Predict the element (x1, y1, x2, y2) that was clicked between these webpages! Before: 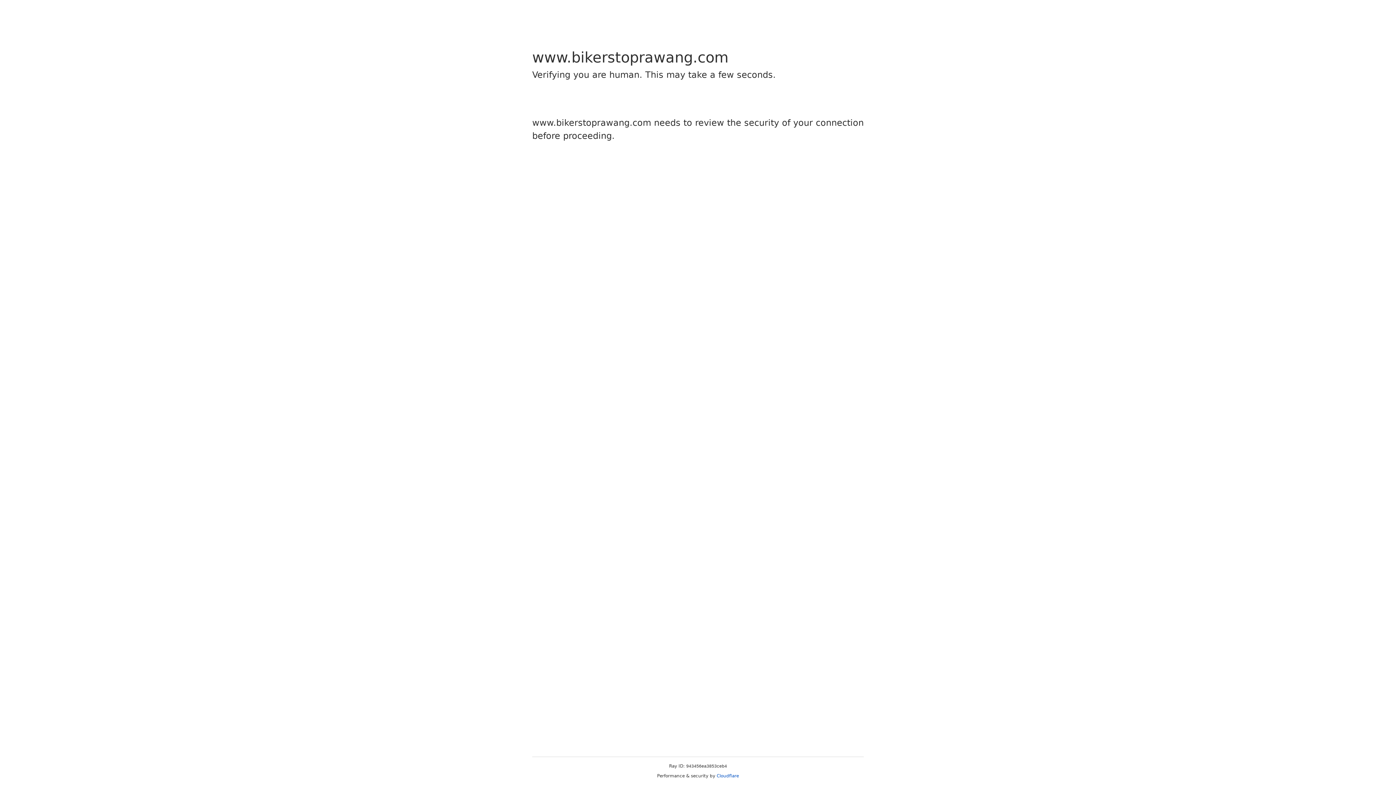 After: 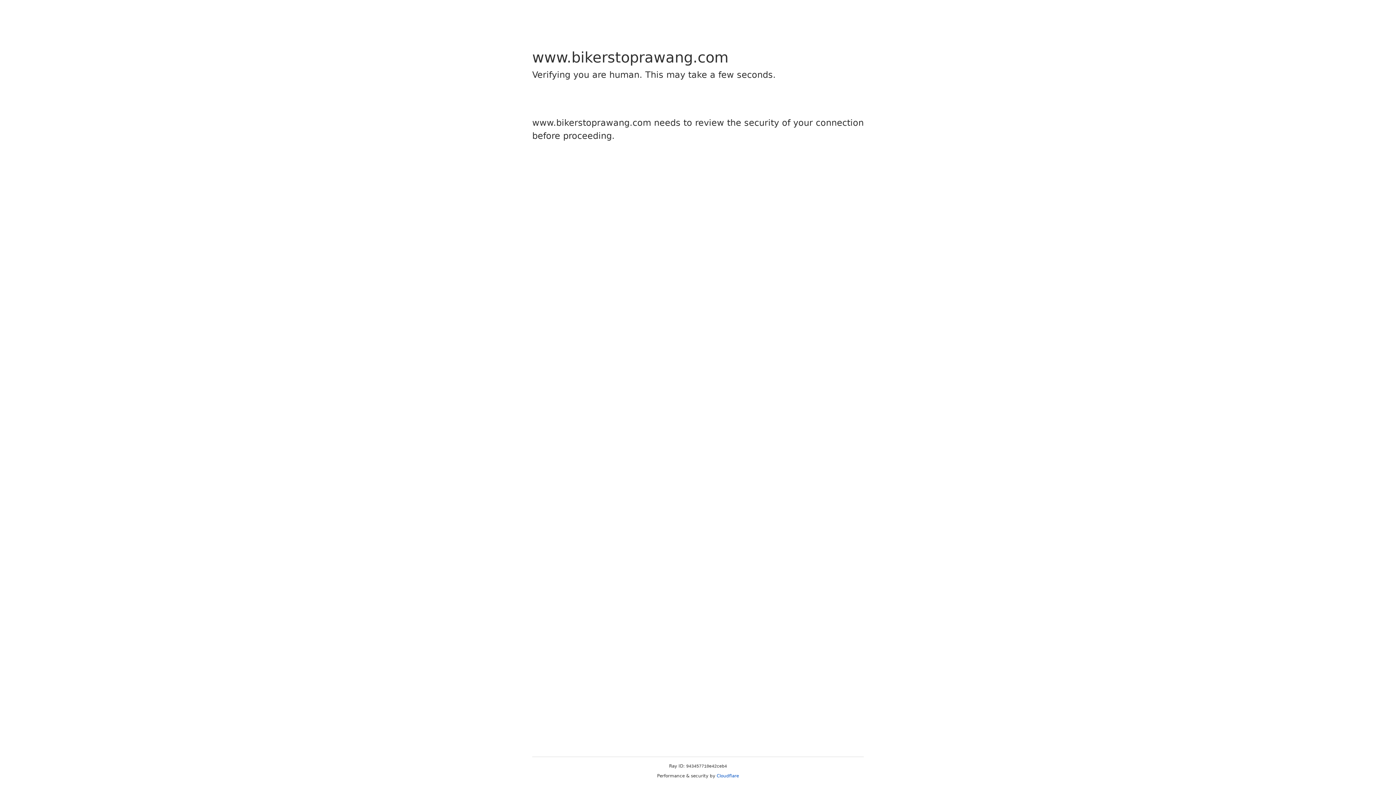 Action: label: Cloudflare bbox: (716, 773, 739, 778)